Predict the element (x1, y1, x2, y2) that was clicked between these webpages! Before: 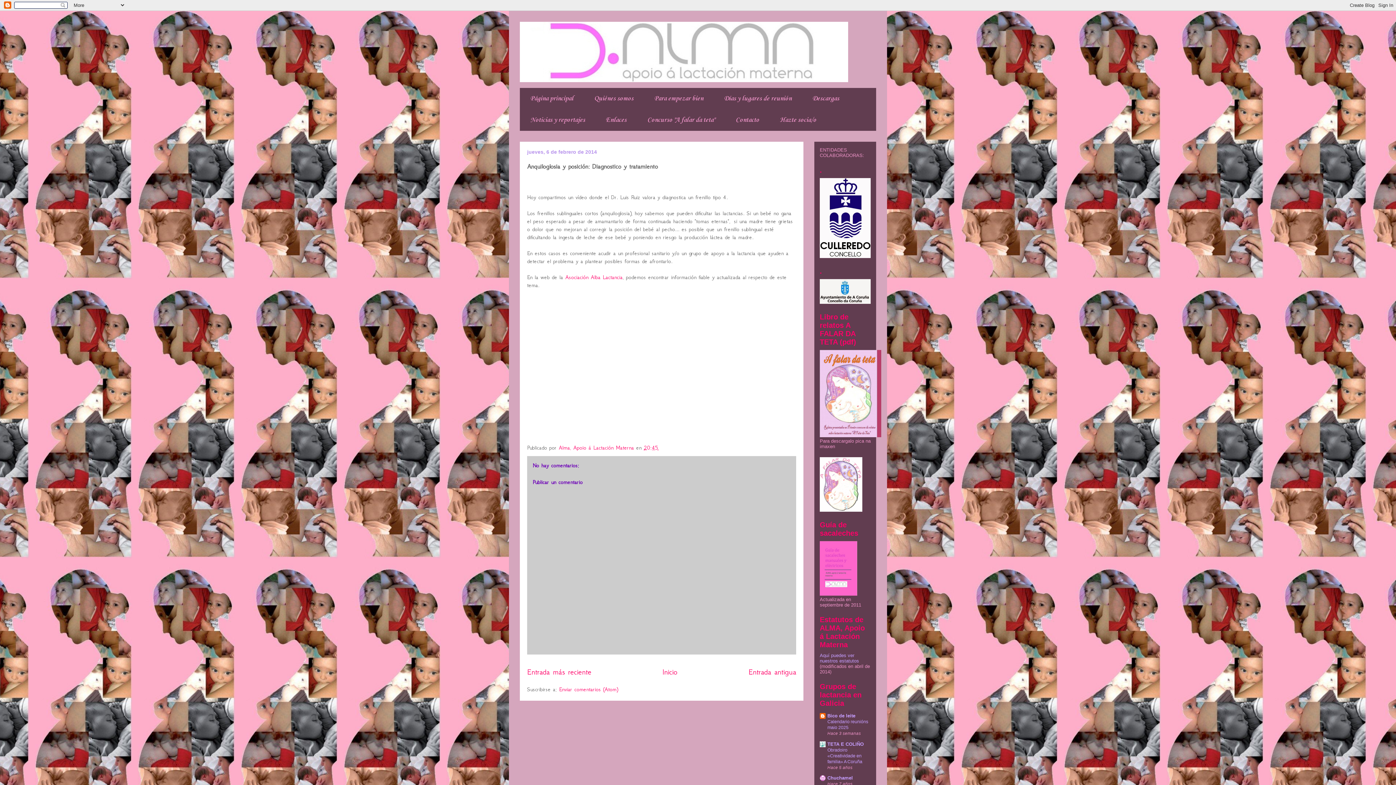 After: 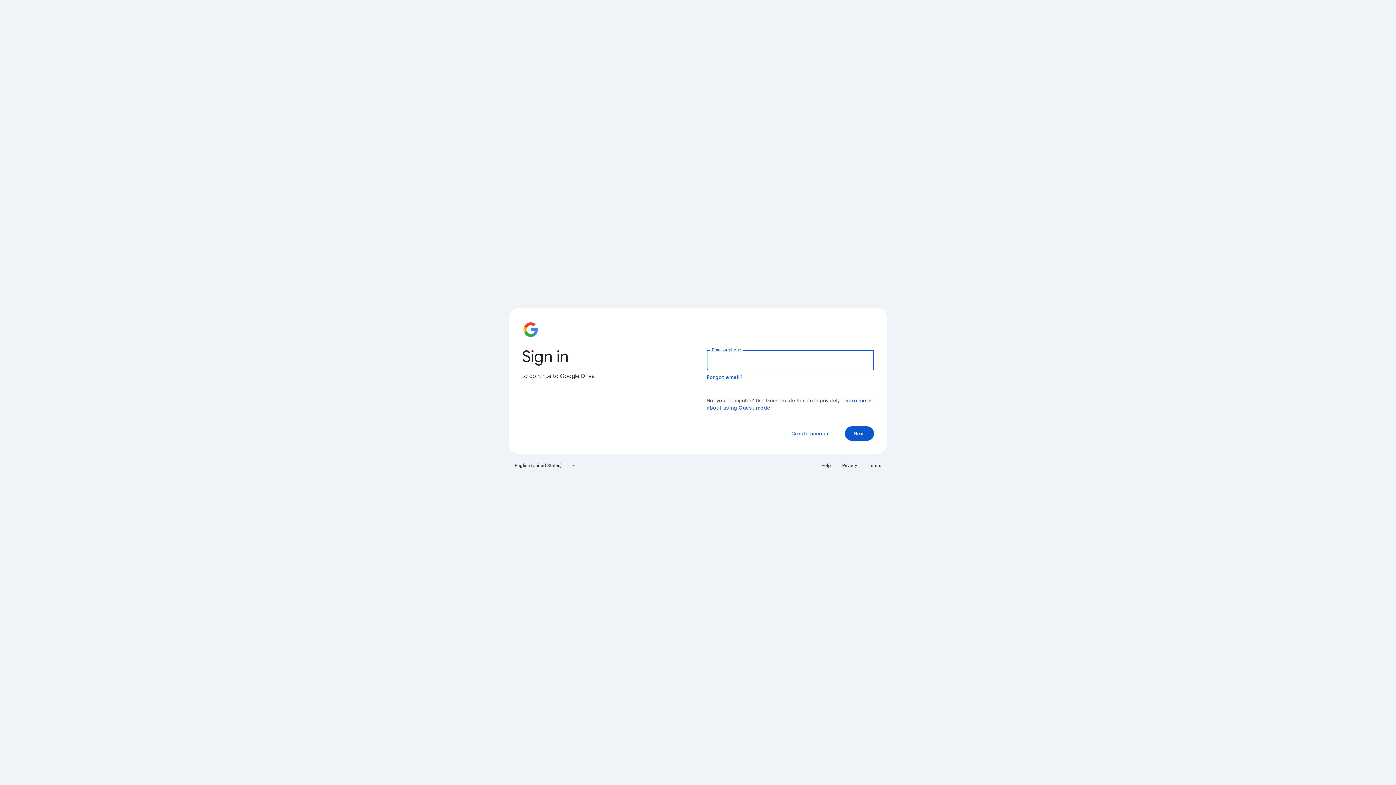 Action: label: Aquí puedes ver nuestros estatutos  bbox: (820, 653, 859, 664)